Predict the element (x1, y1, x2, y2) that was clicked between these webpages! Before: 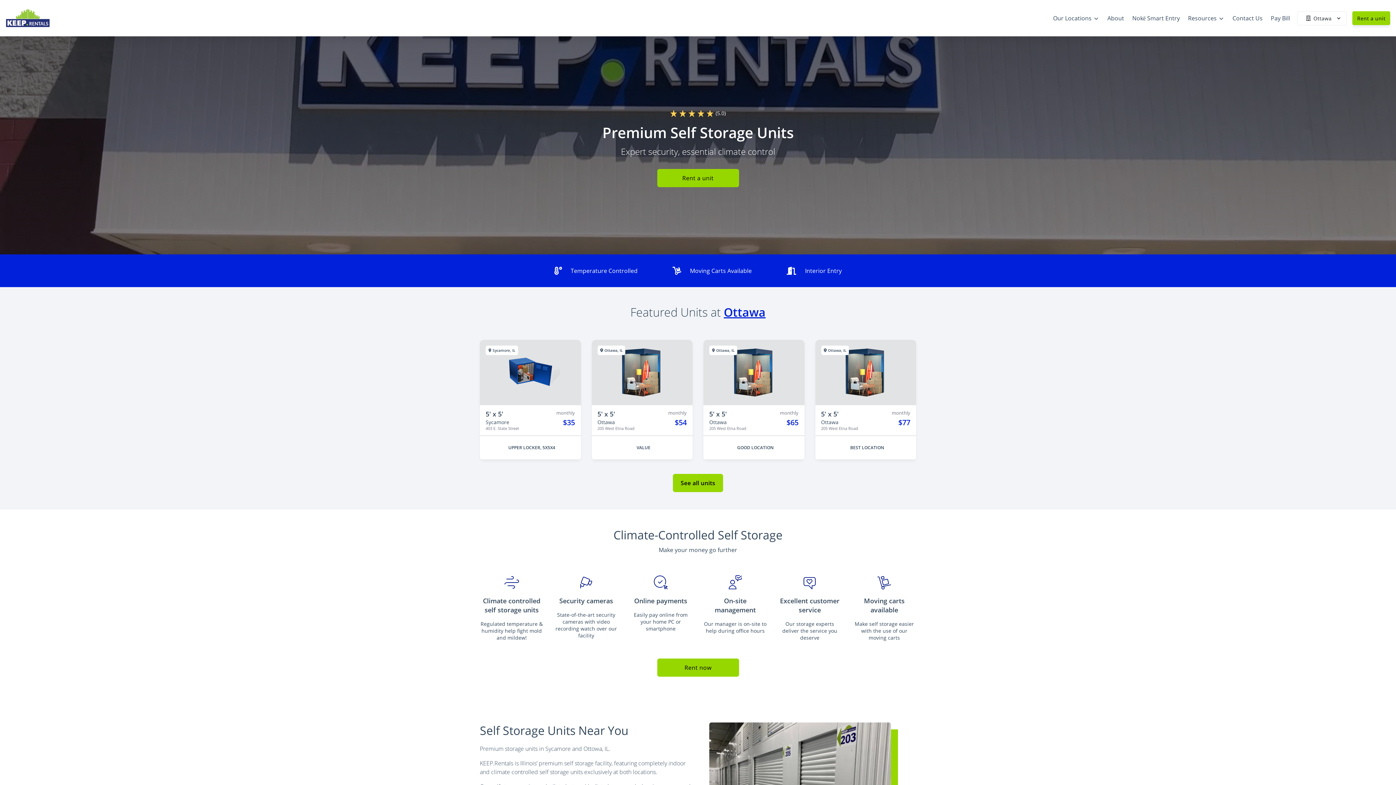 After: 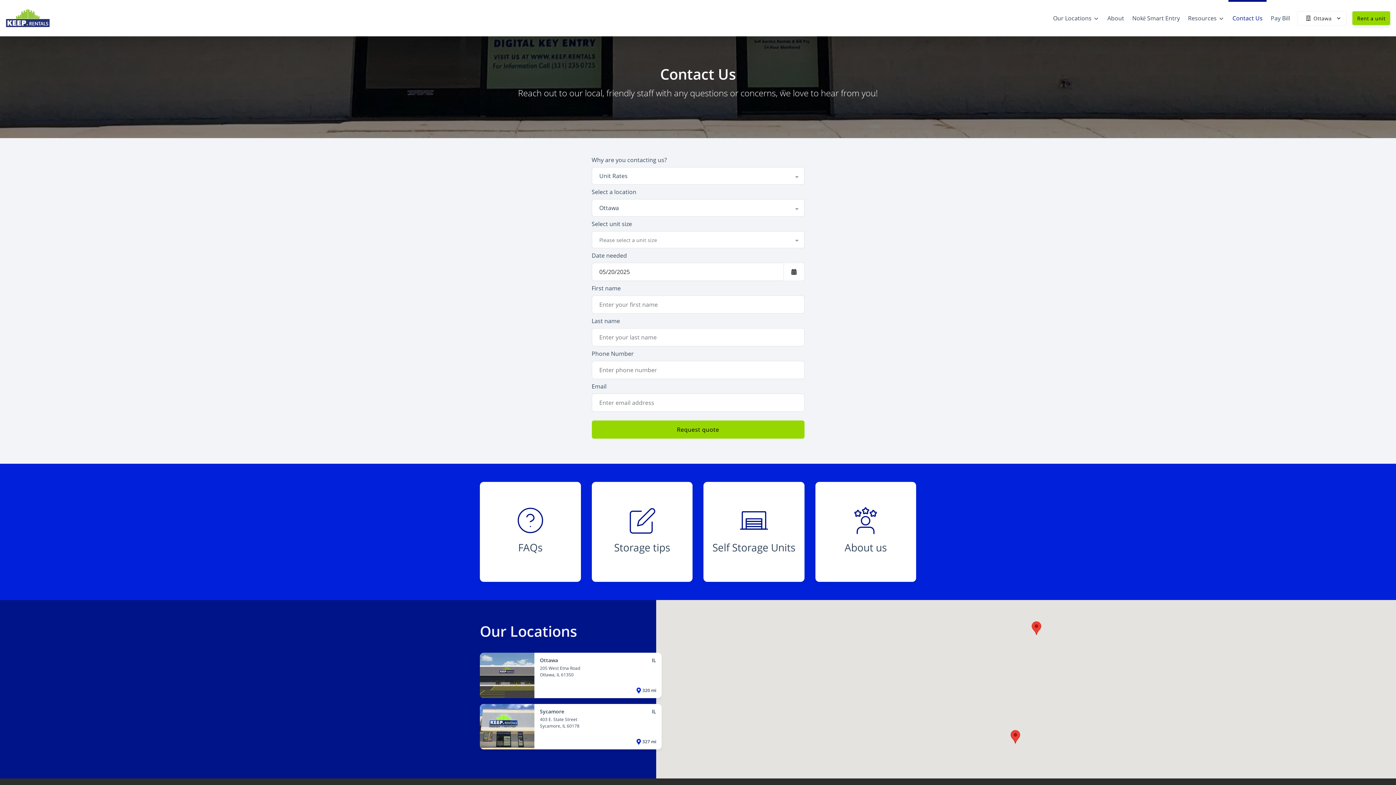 Action: bbox: (1228, 8, 1267, 28) label: Contact Us